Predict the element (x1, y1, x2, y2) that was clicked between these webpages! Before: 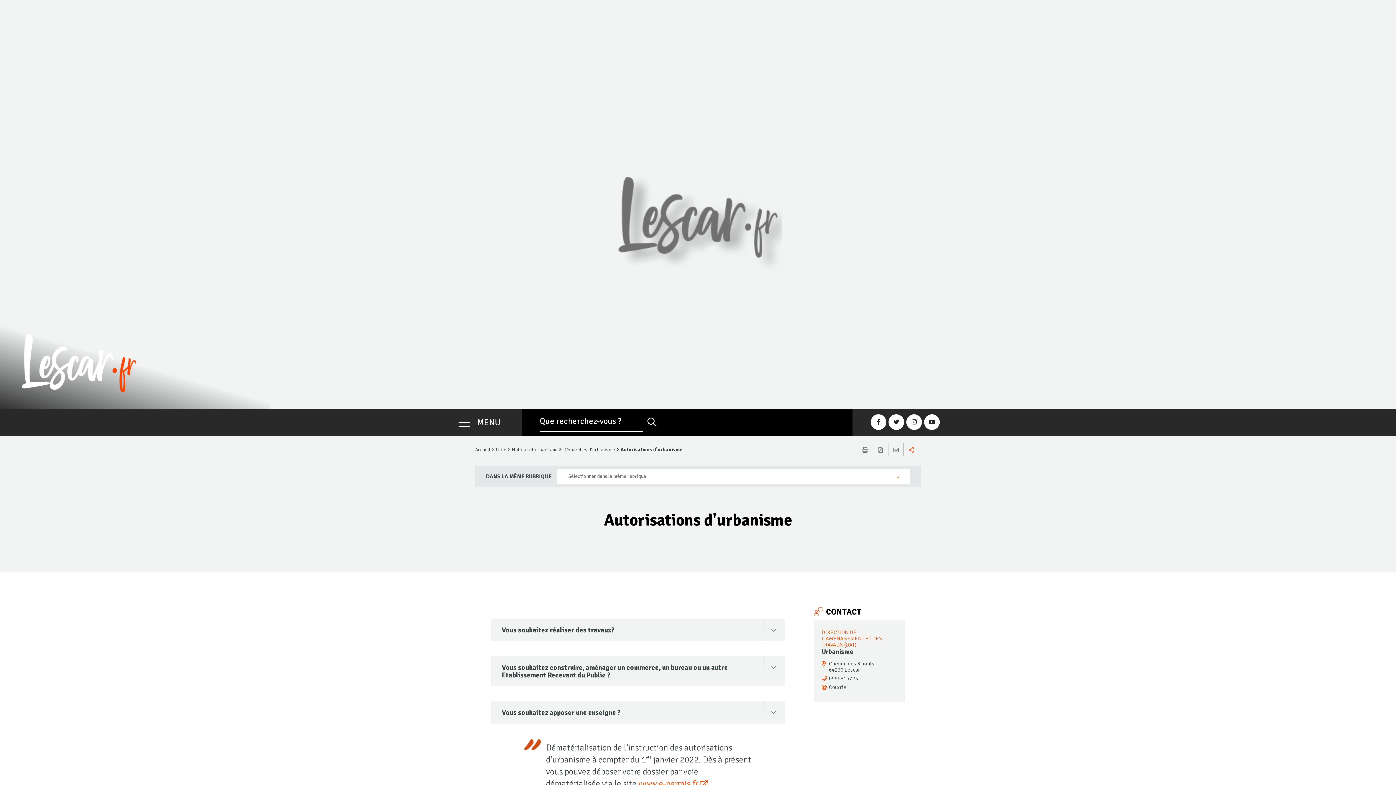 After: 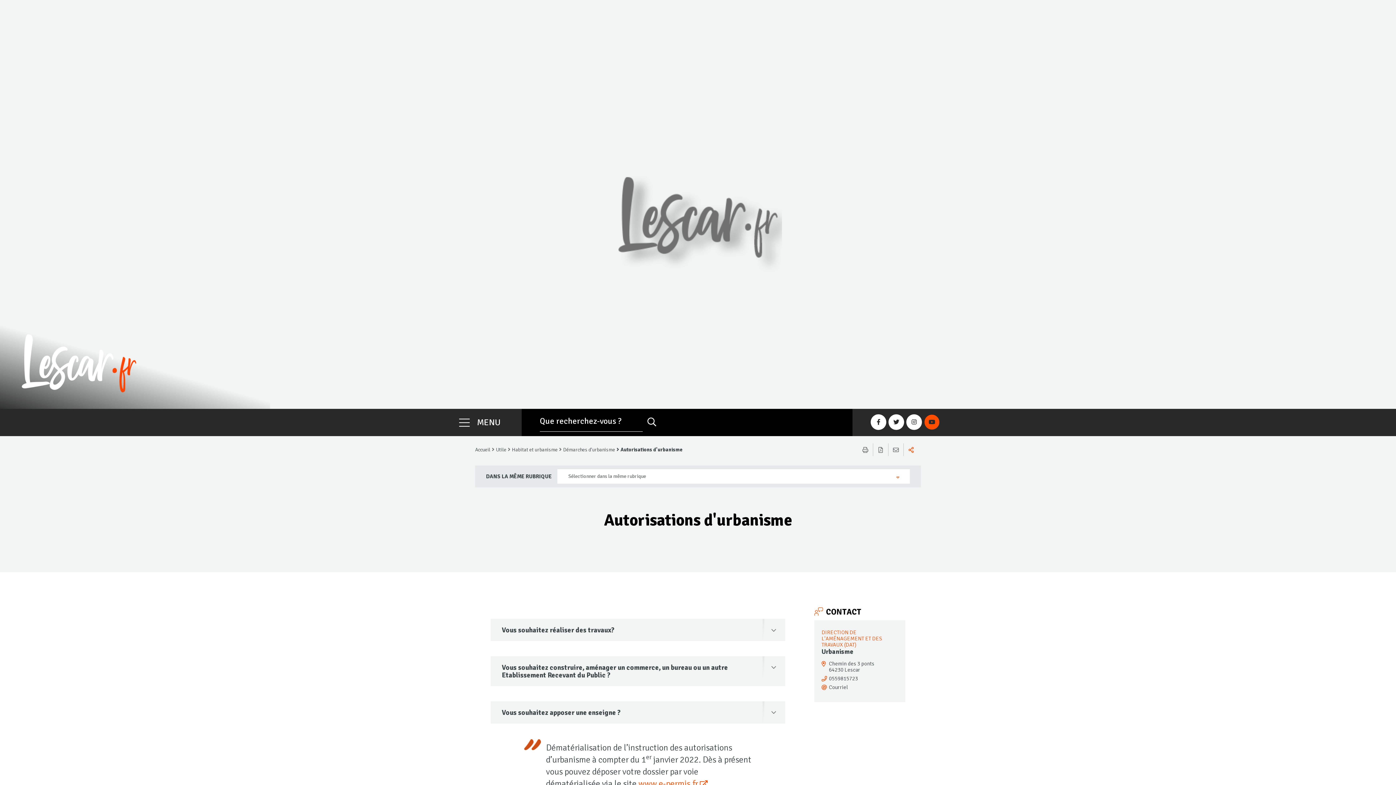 Action: label: Youtube bbox: (924, 414, 940, 430)